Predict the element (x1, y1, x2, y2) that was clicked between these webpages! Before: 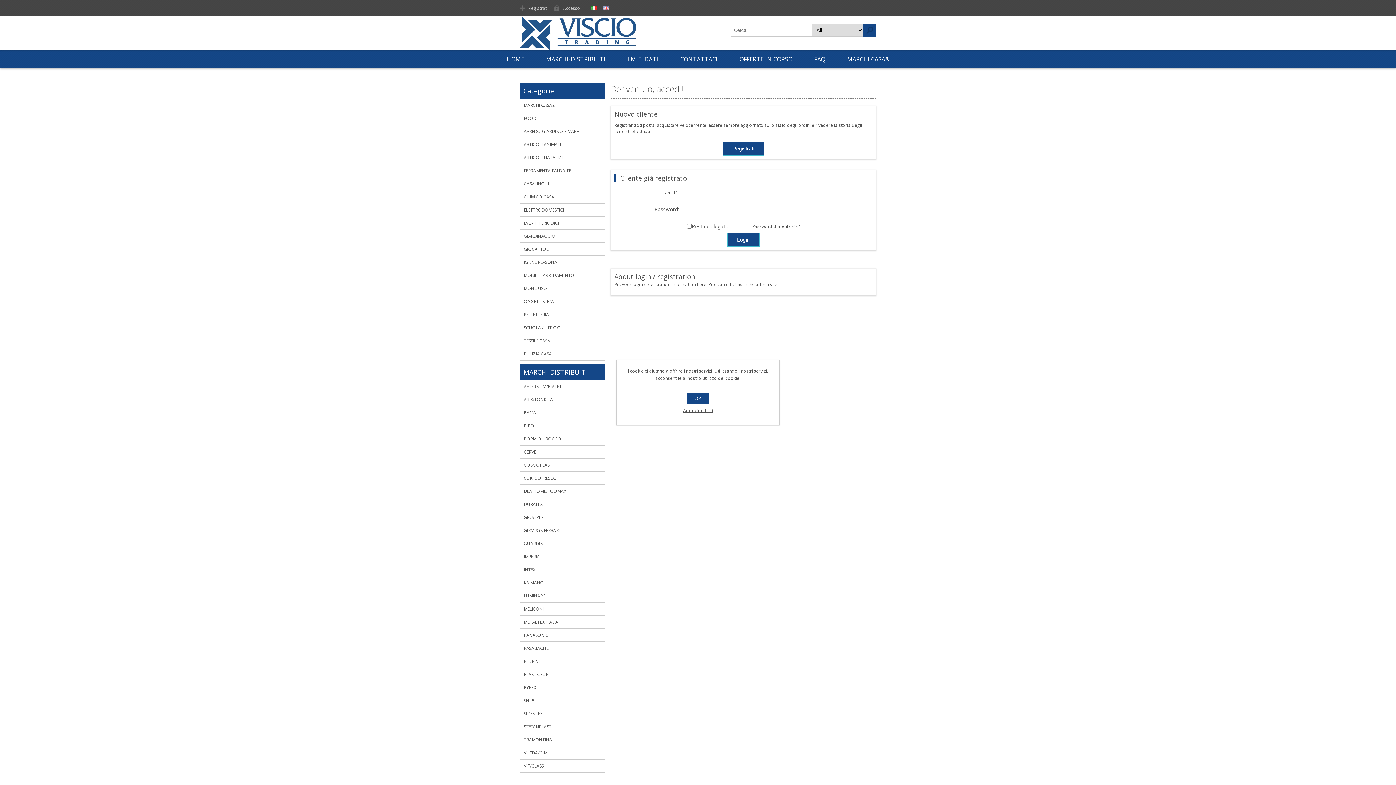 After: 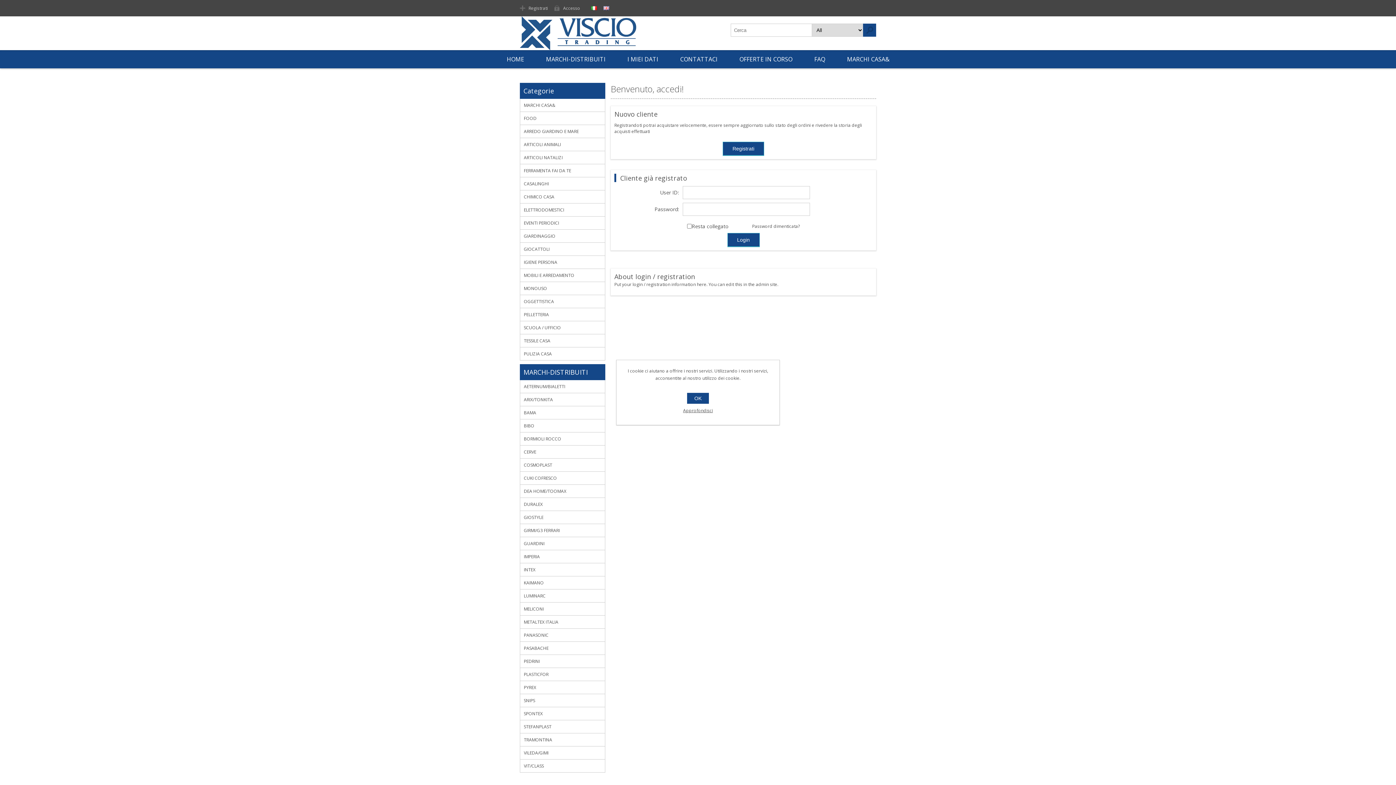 Action: label: PEDRINI bbox: (520, 655, 605, 668)